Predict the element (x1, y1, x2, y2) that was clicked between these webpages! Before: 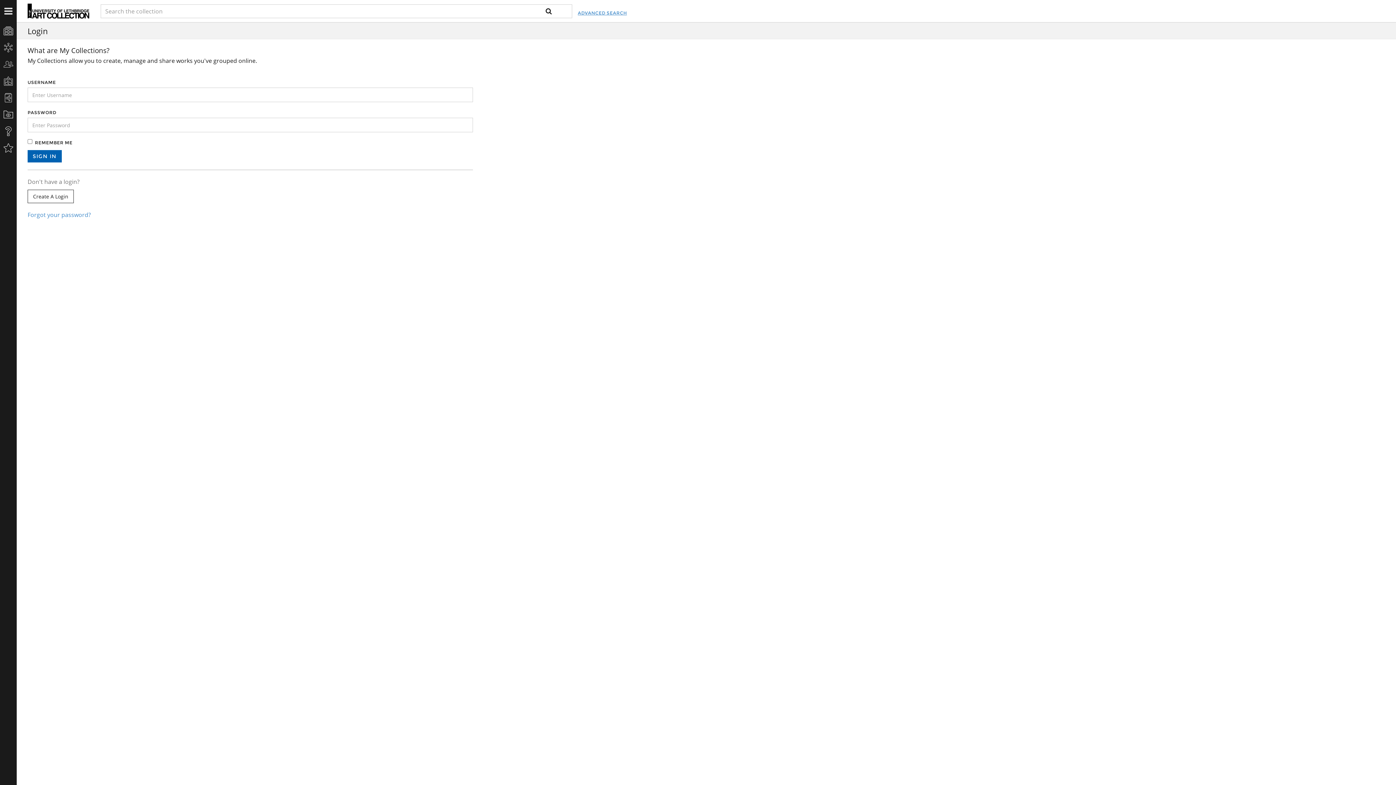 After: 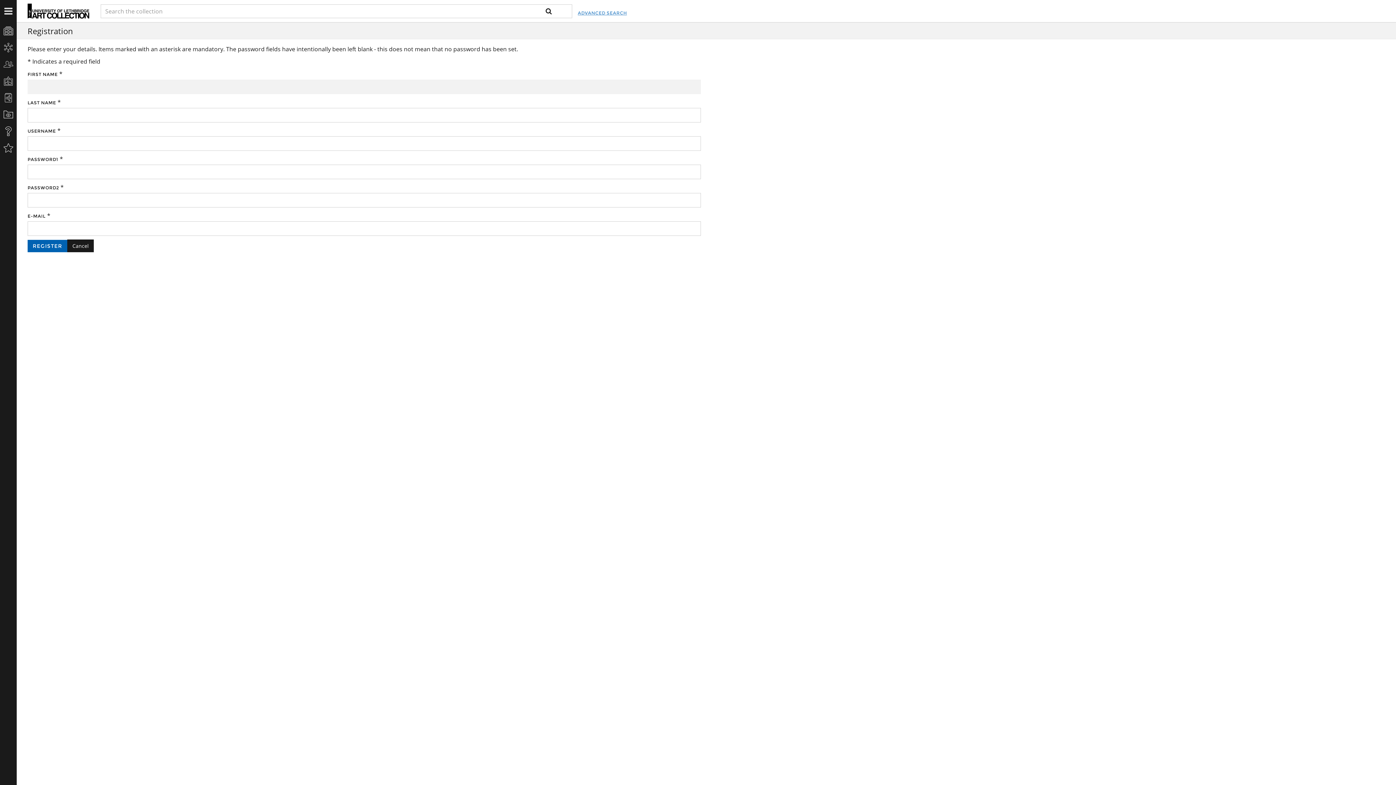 Action: bbox: (27, 189, 73, 203) label: Create A Login